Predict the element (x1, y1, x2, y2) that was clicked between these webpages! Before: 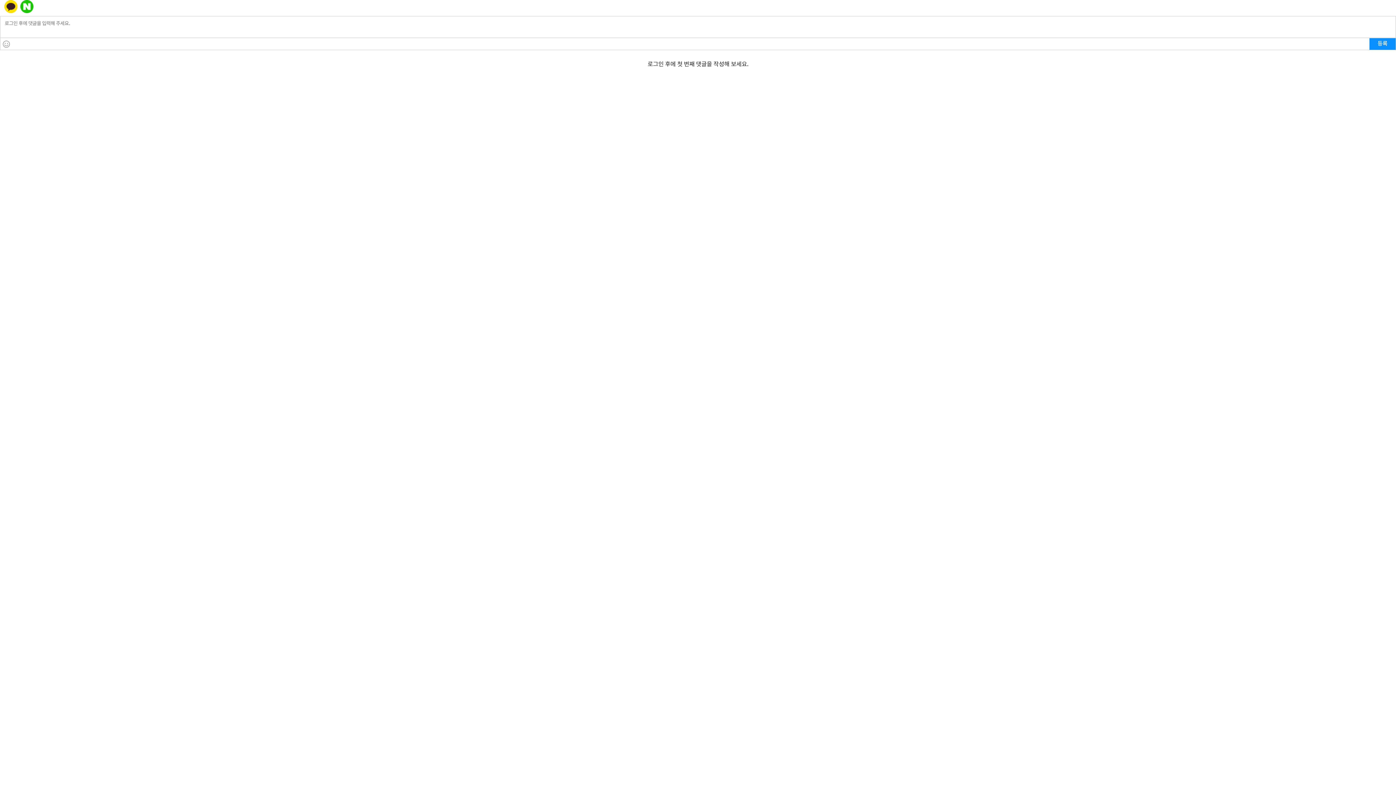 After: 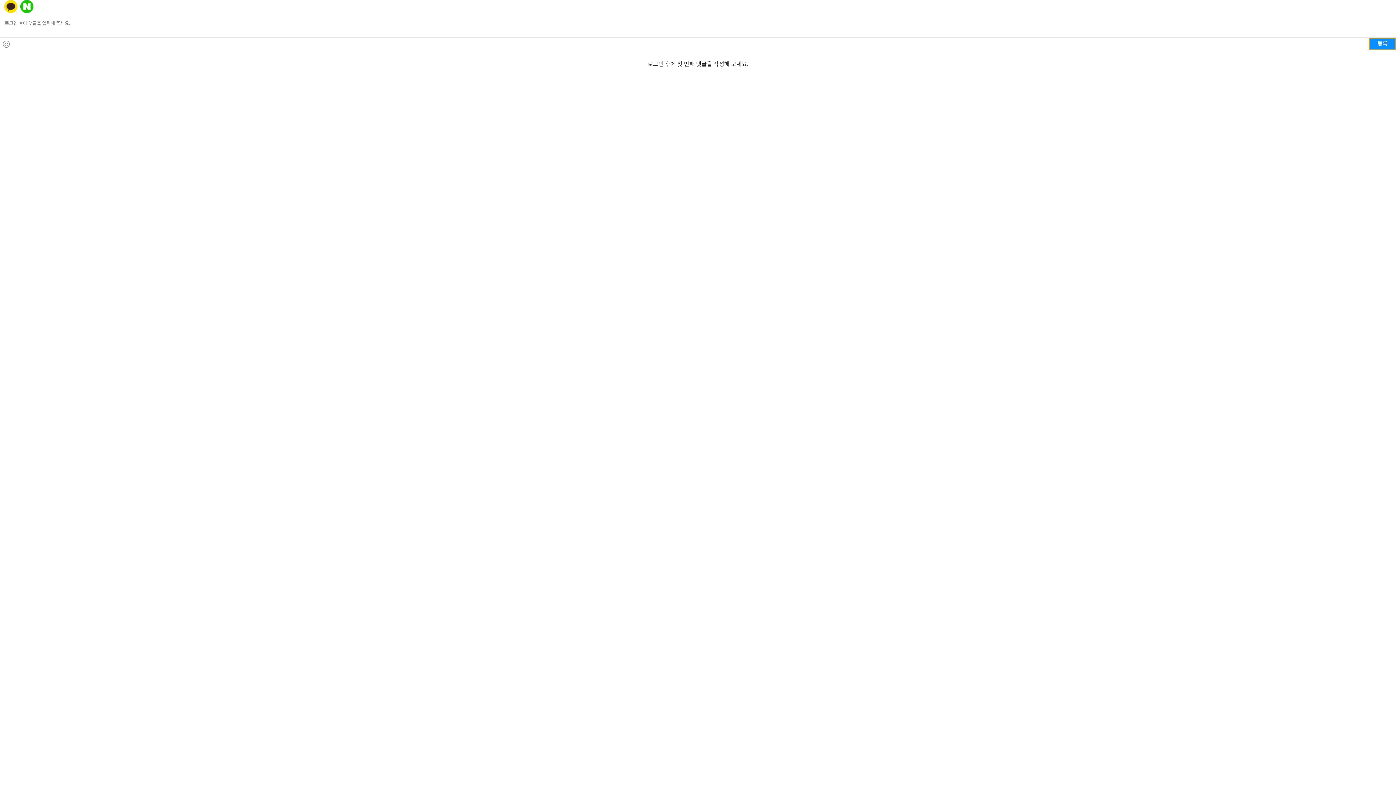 Action: label: 등록 bbox: (1369, 38, 1396, 49)